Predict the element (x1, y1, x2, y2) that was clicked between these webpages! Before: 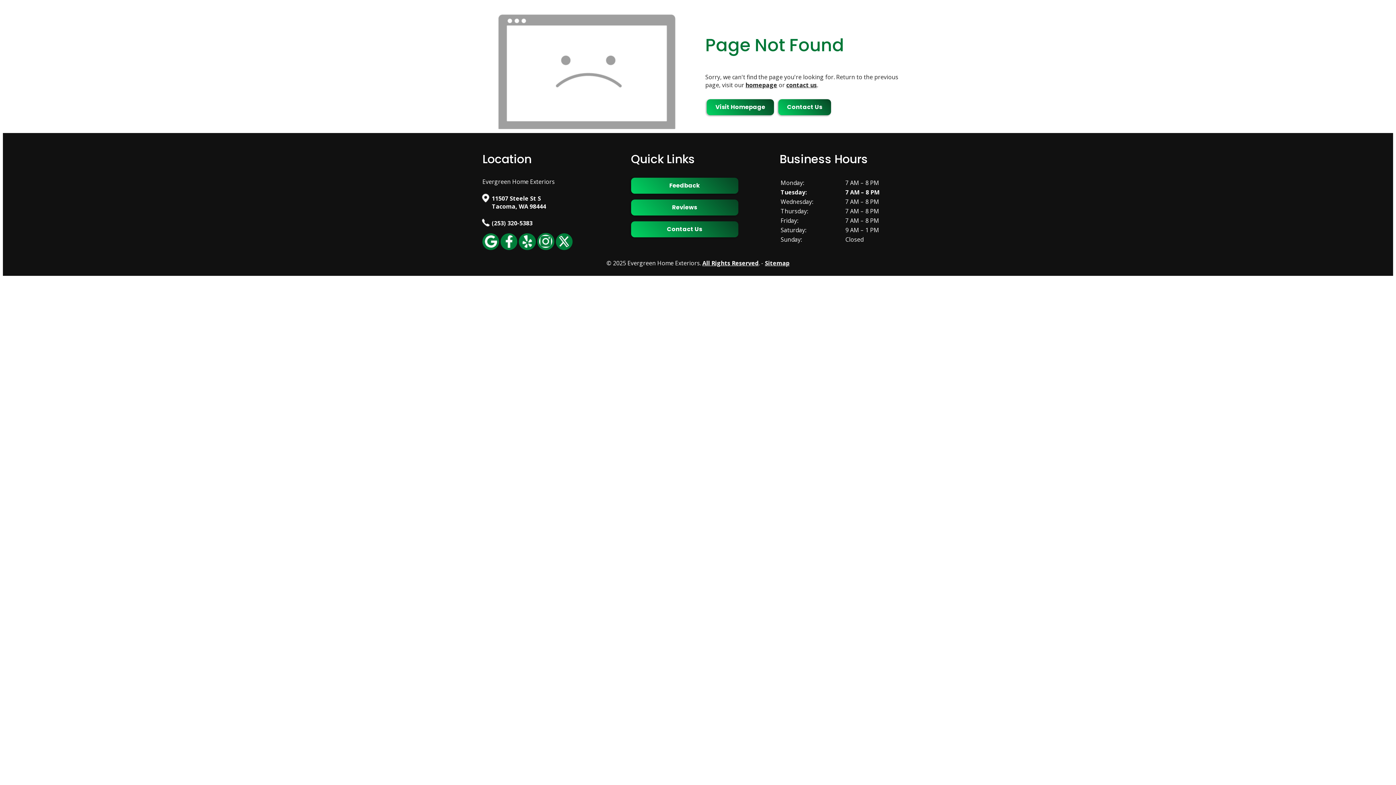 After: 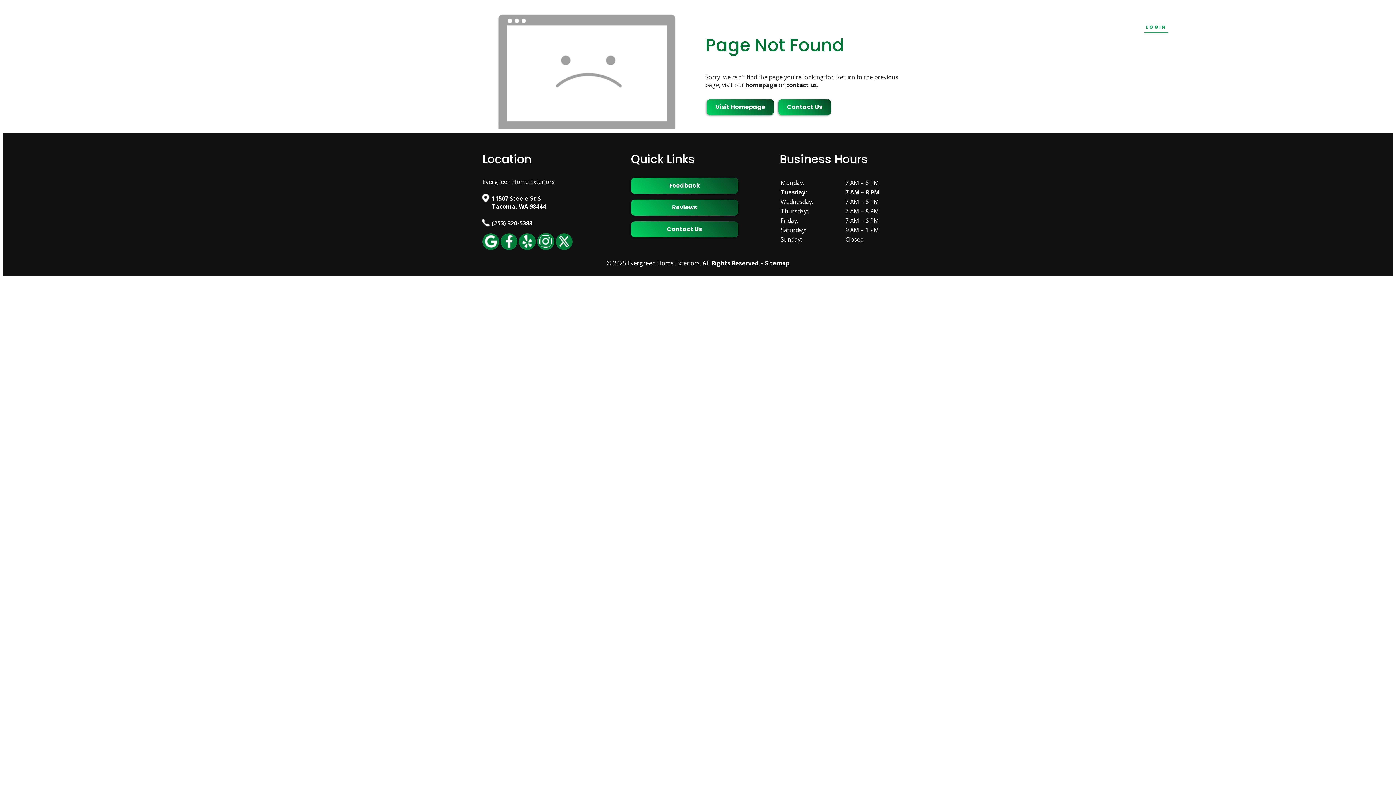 Action: bbox: (1144, 22, 1168, 32) label: LOGIN